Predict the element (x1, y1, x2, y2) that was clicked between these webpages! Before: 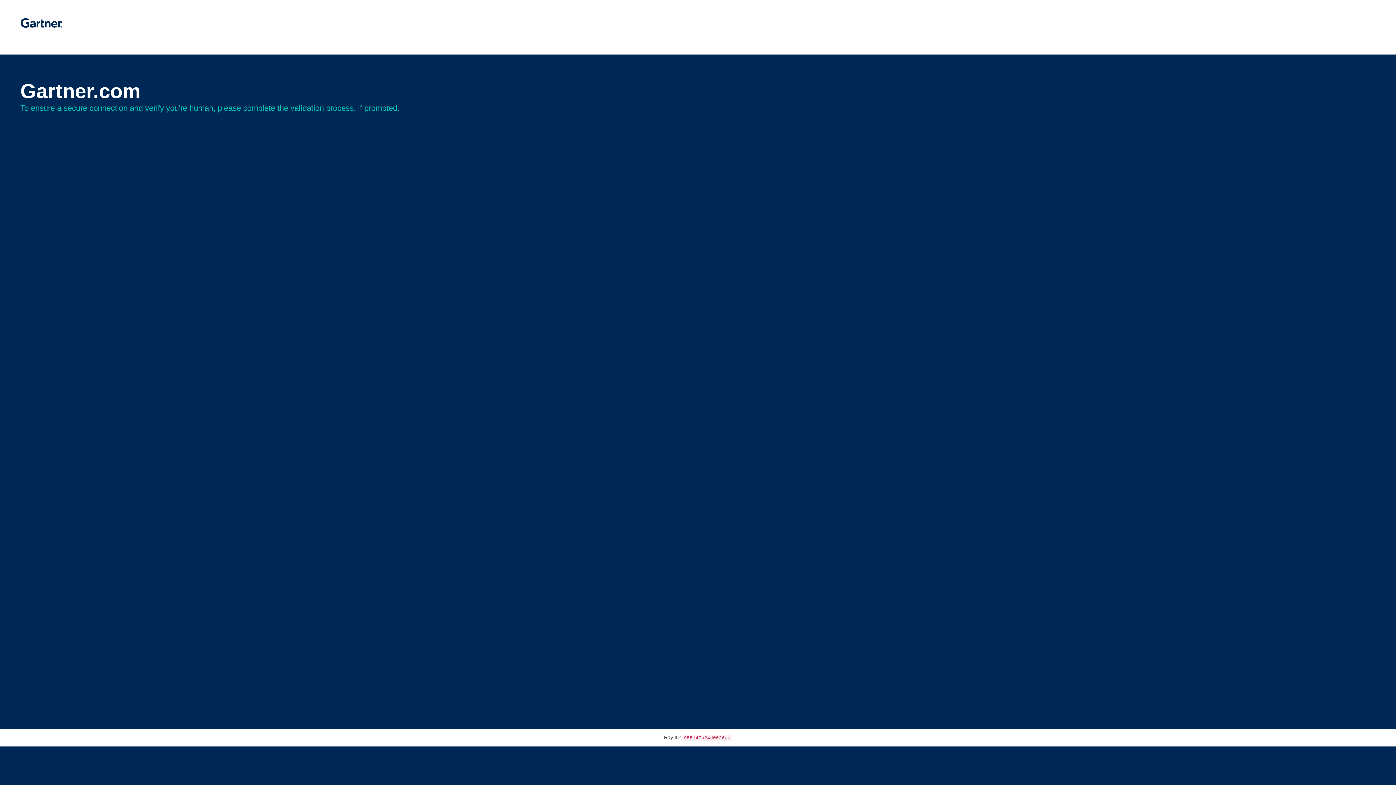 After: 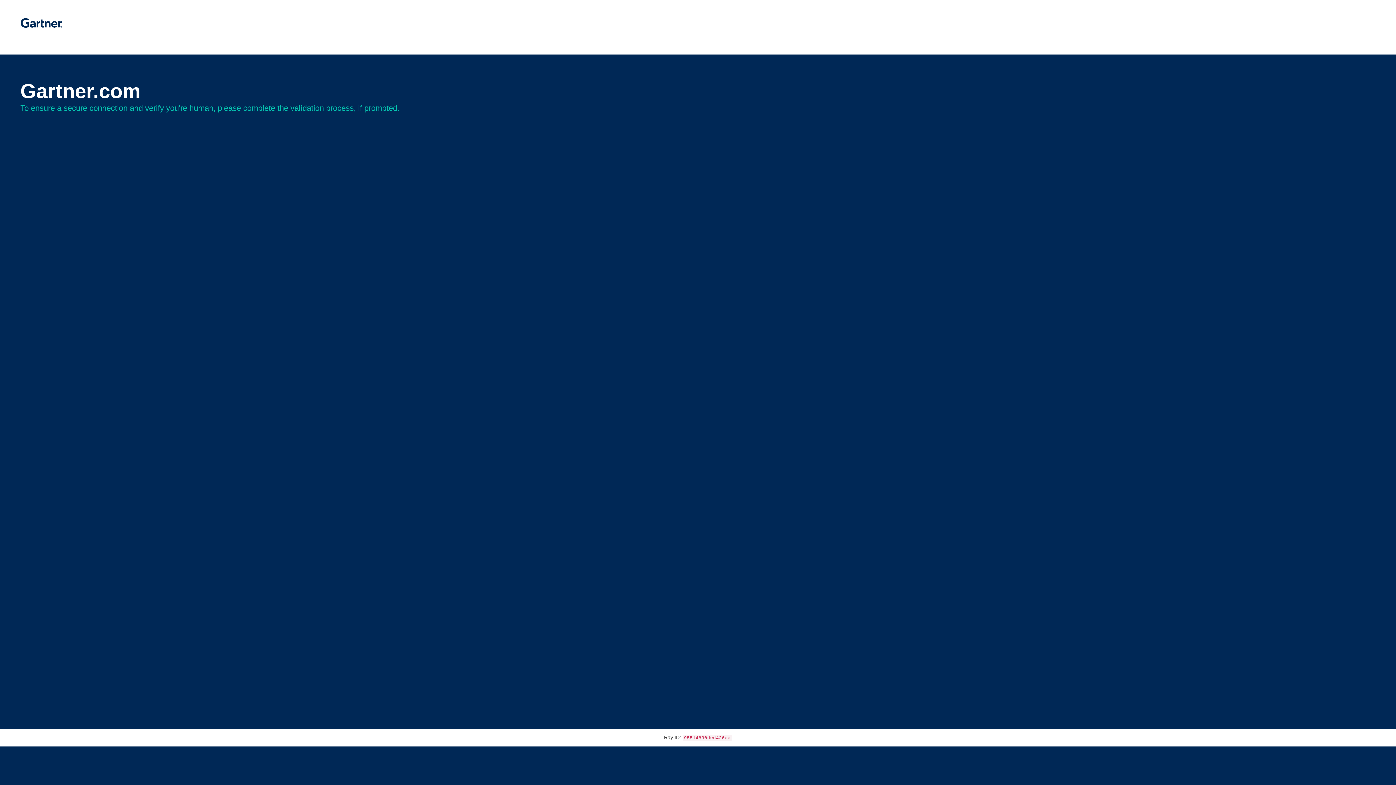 Action: bbox: (20, 30, 62, 35)